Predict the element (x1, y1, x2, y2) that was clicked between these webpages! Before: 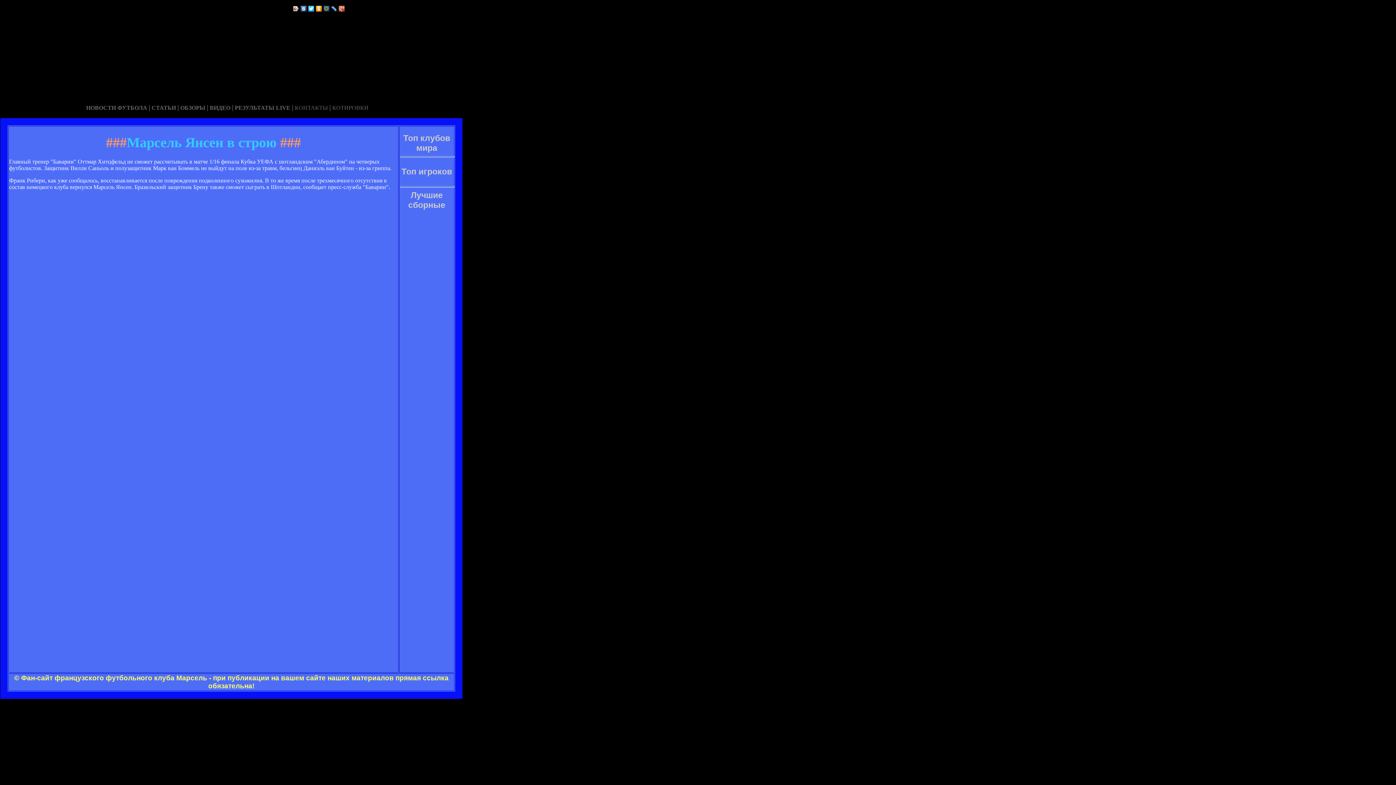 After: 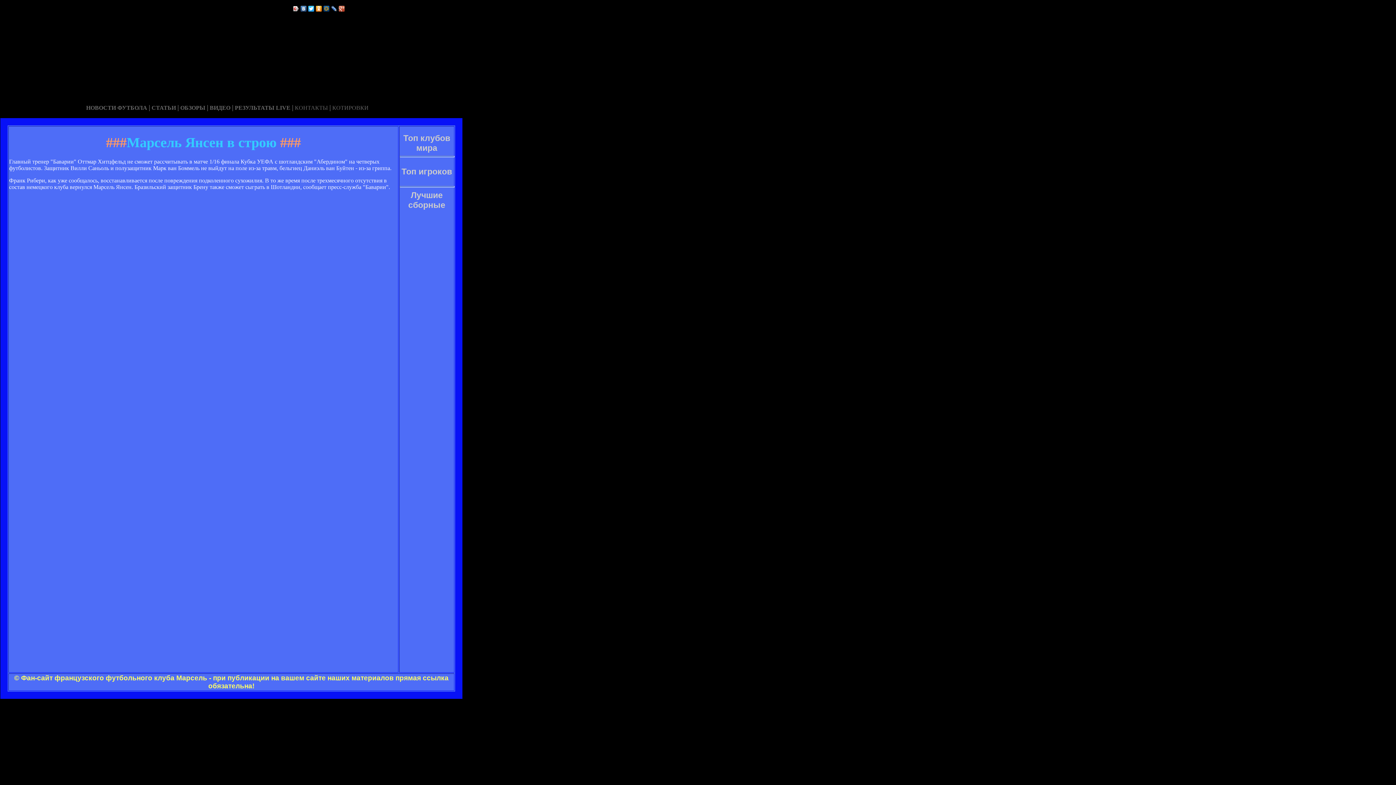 Action: bbox: (315, 4, 322, 13)